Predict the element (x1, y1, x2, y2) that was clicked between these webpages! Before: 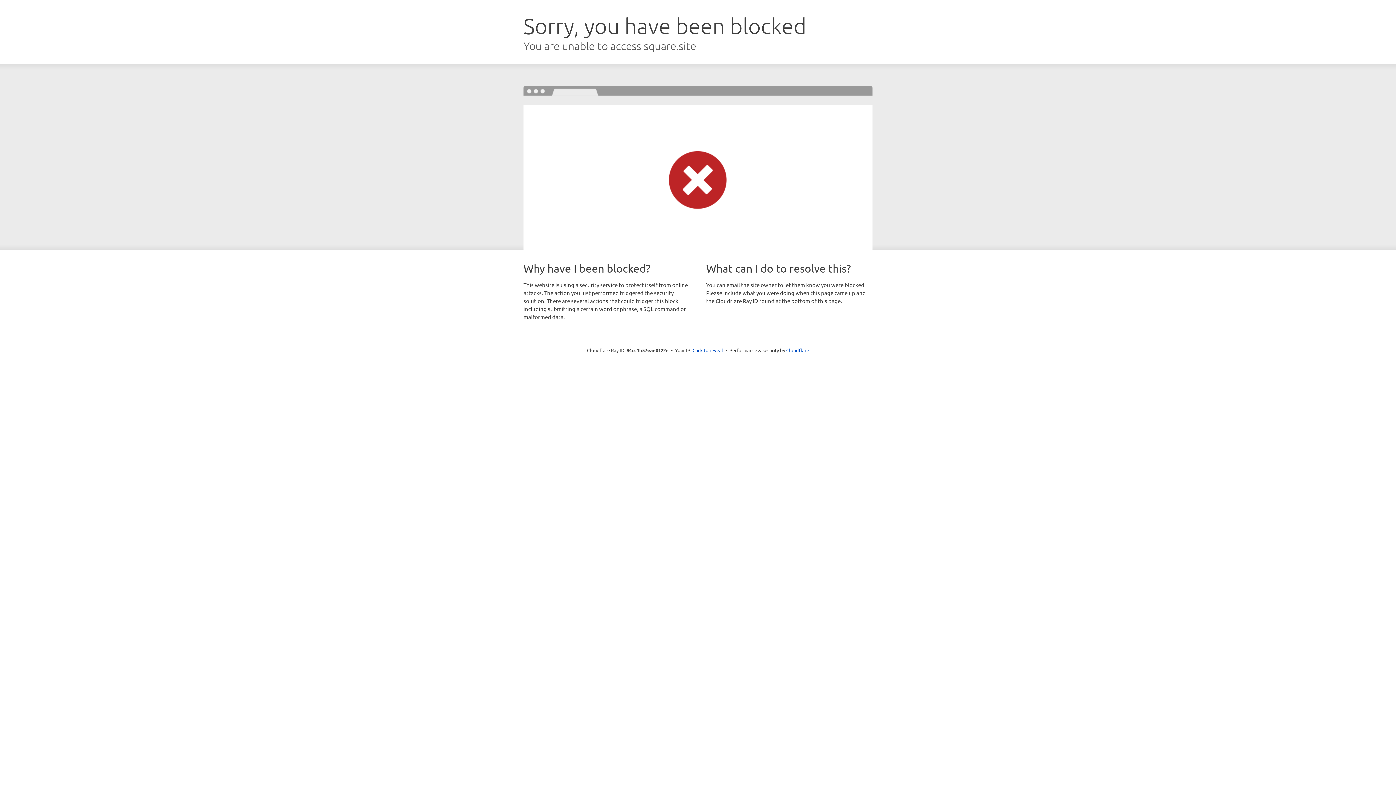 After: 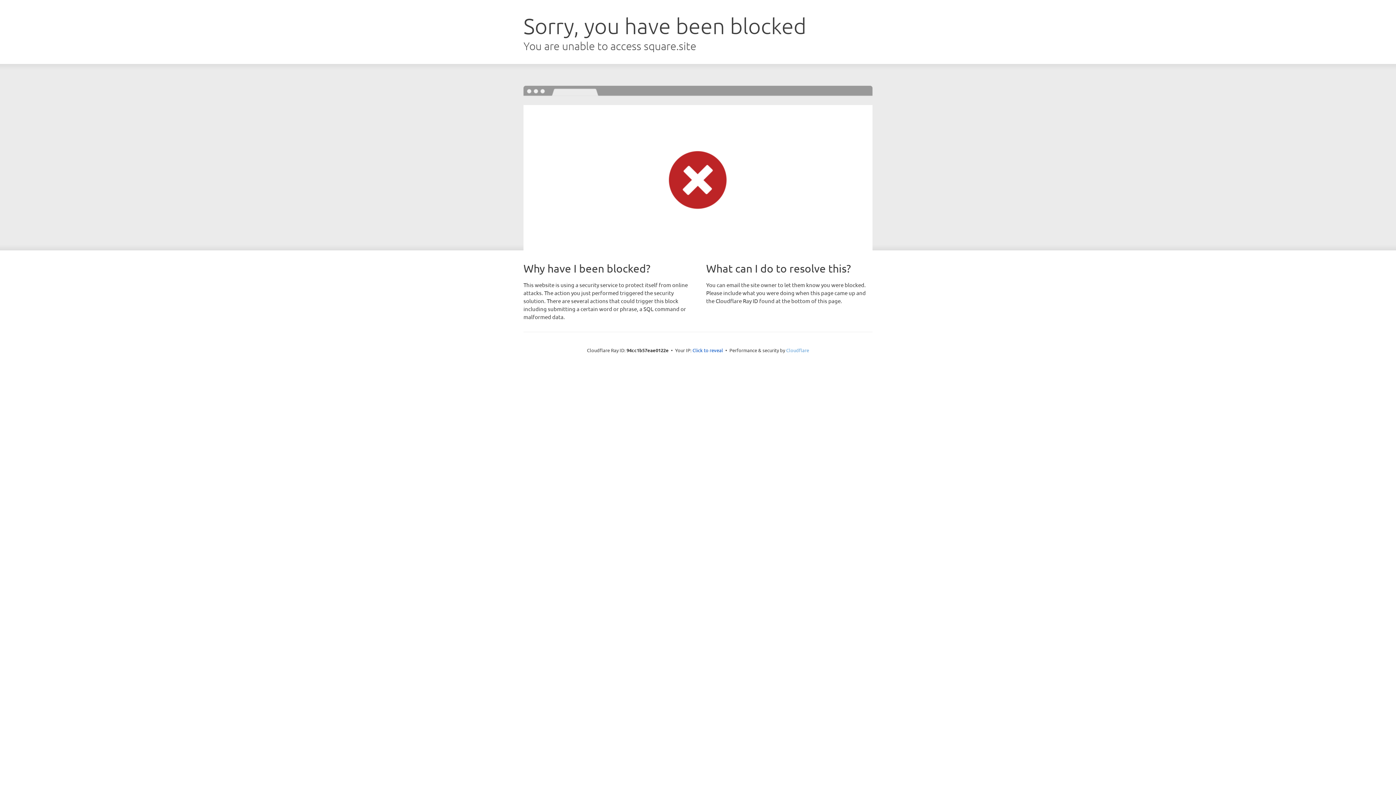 Action: bbox: (786, 347, 809, 353) label: Cloudflare